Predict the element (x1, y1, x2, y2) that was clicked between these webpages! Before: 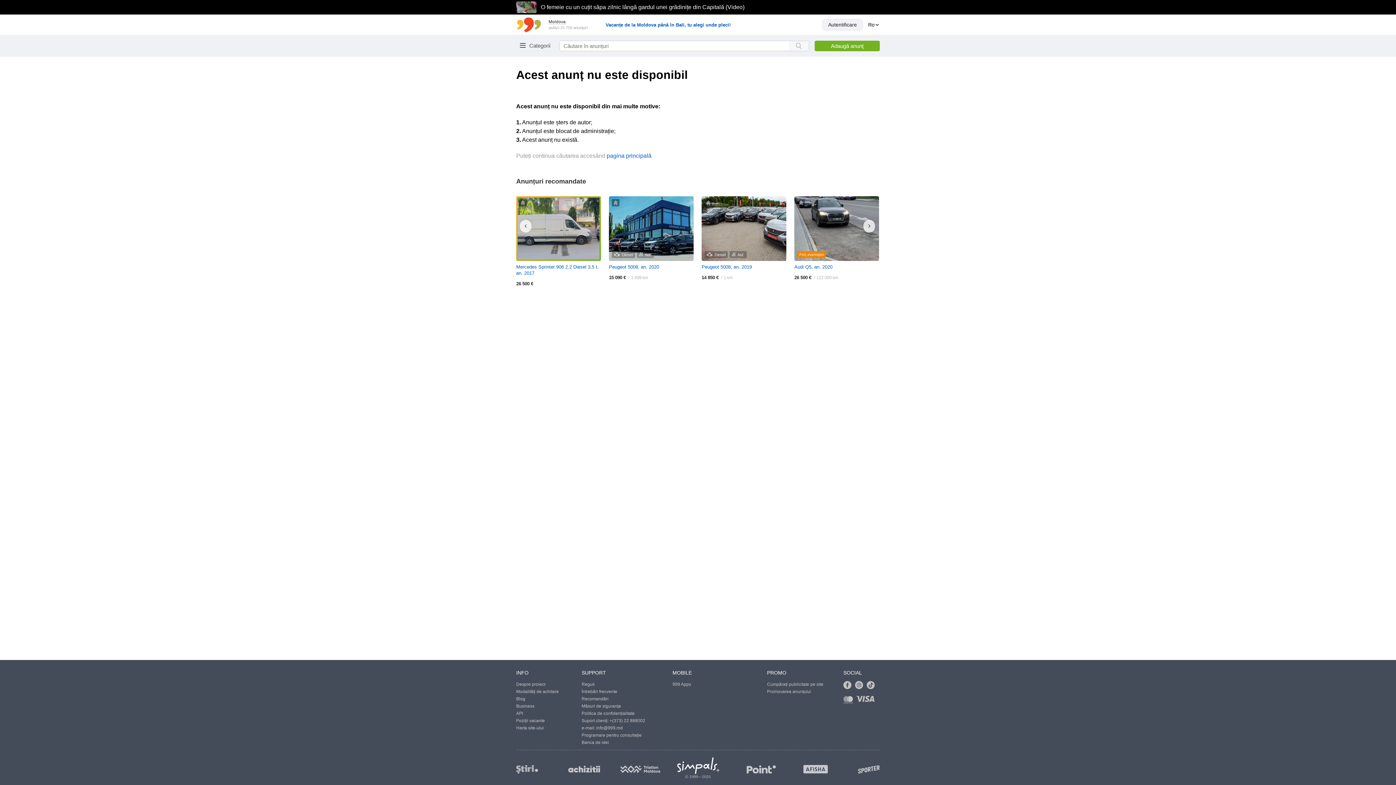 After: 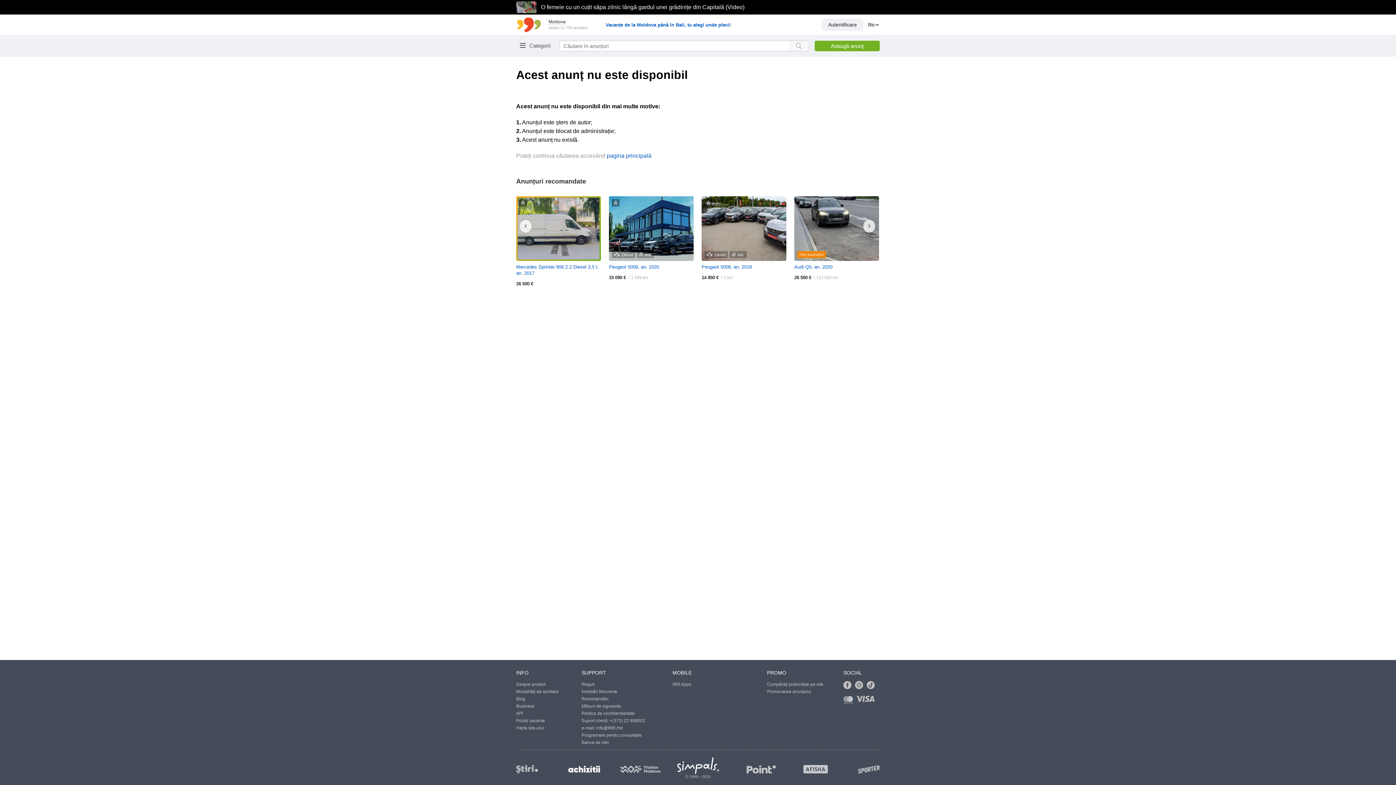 Action: bbox: (568, 766, 620, 773)